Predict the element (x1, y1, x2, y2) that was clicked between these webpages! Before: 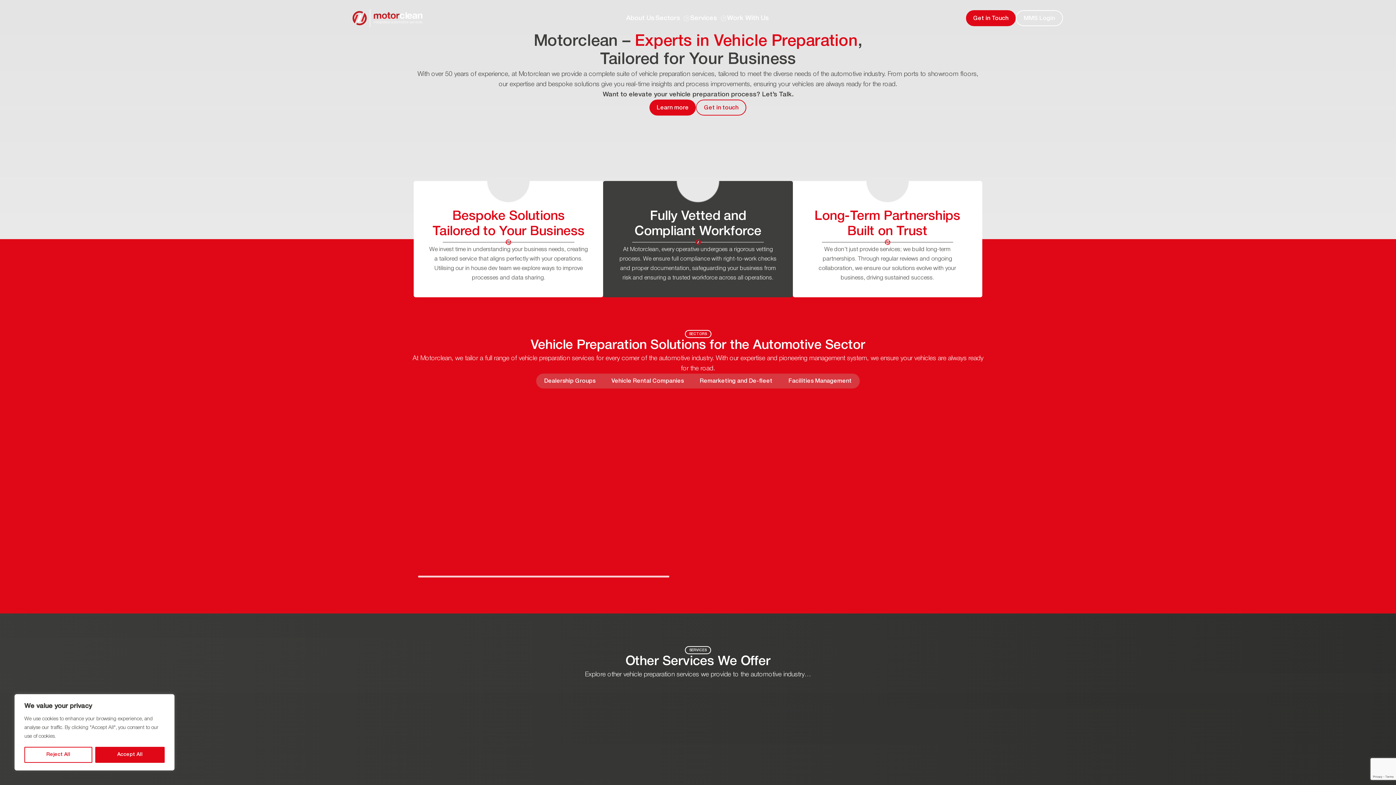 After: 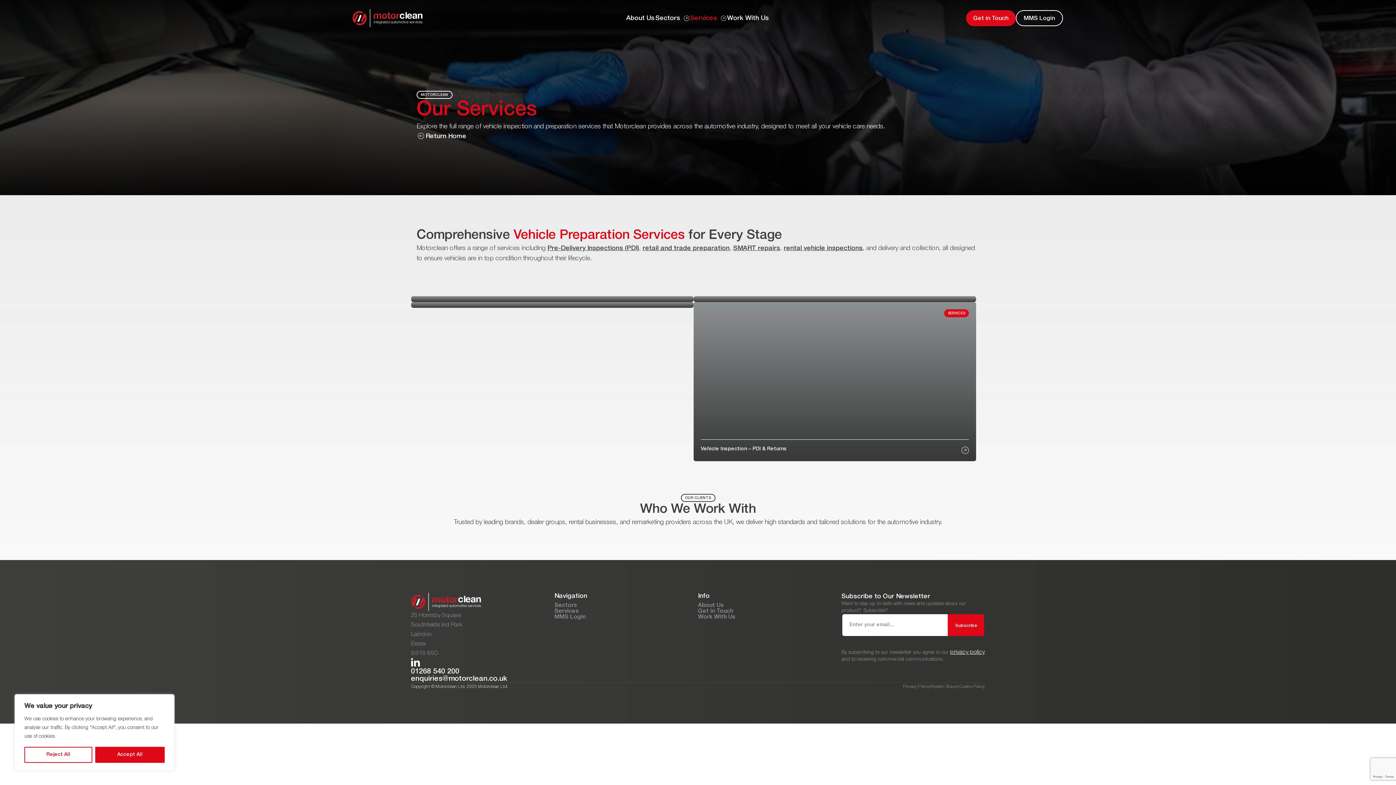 Action: bbox: (690, 14, 727, 21) label: Services